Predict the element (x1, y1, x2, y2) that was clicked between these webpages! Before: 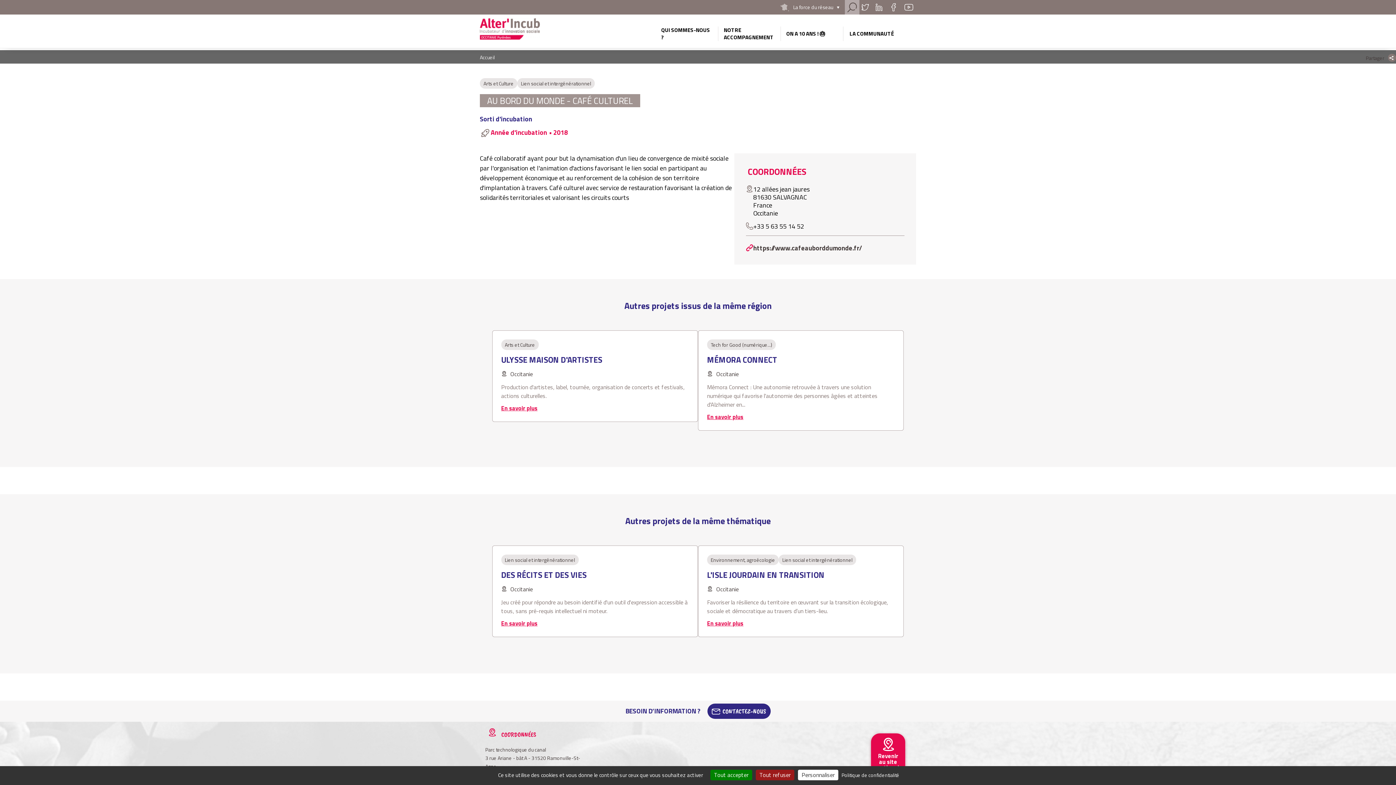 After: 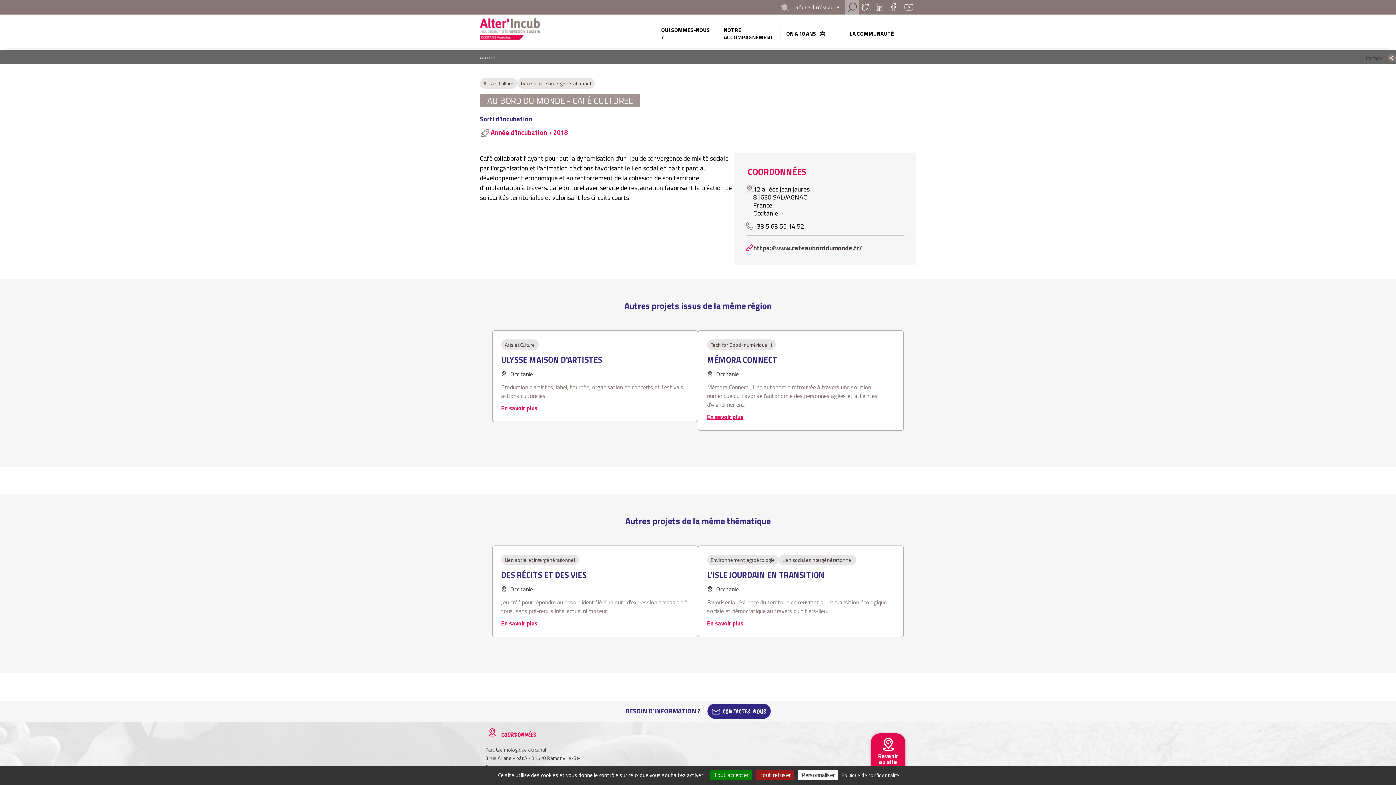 Action: label: Youtube bbox: (901, 0, 916, 14)